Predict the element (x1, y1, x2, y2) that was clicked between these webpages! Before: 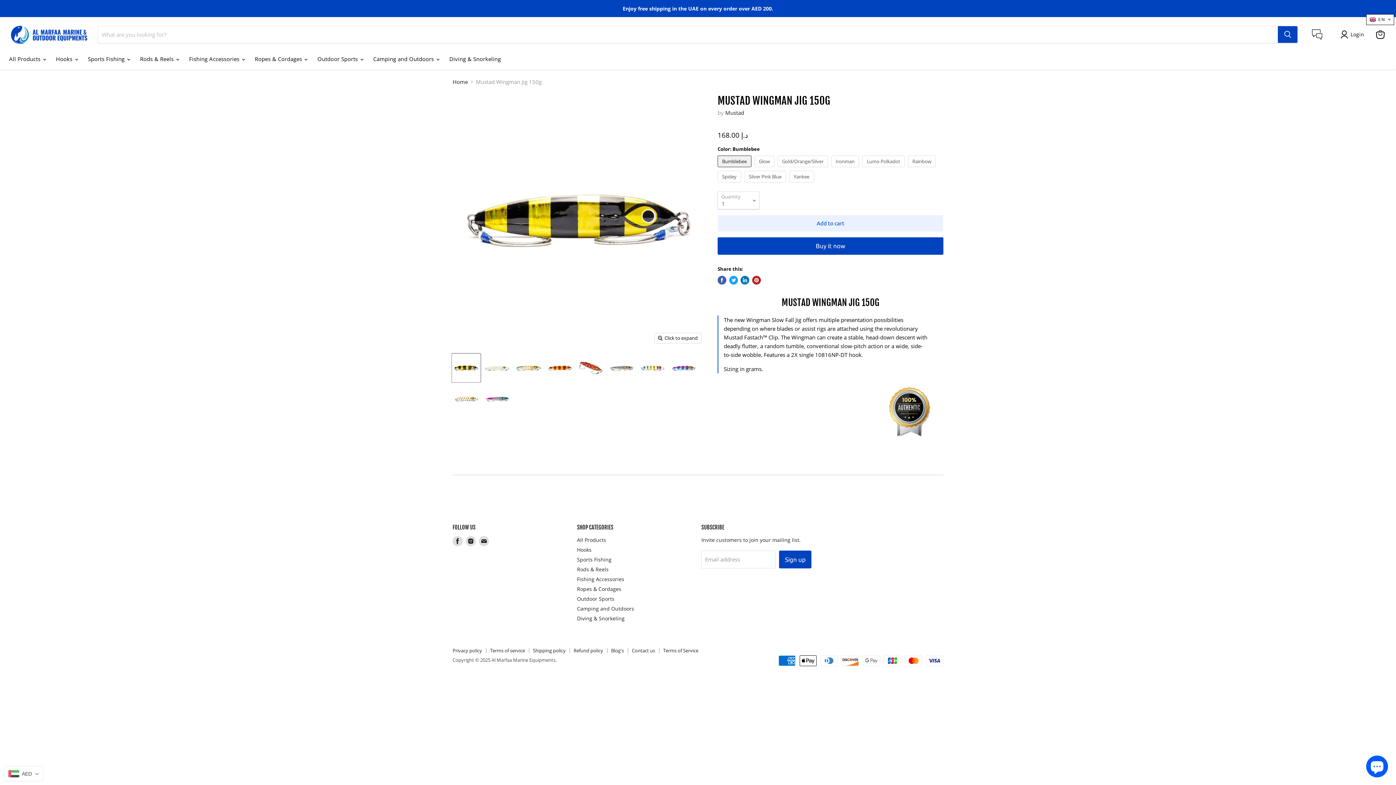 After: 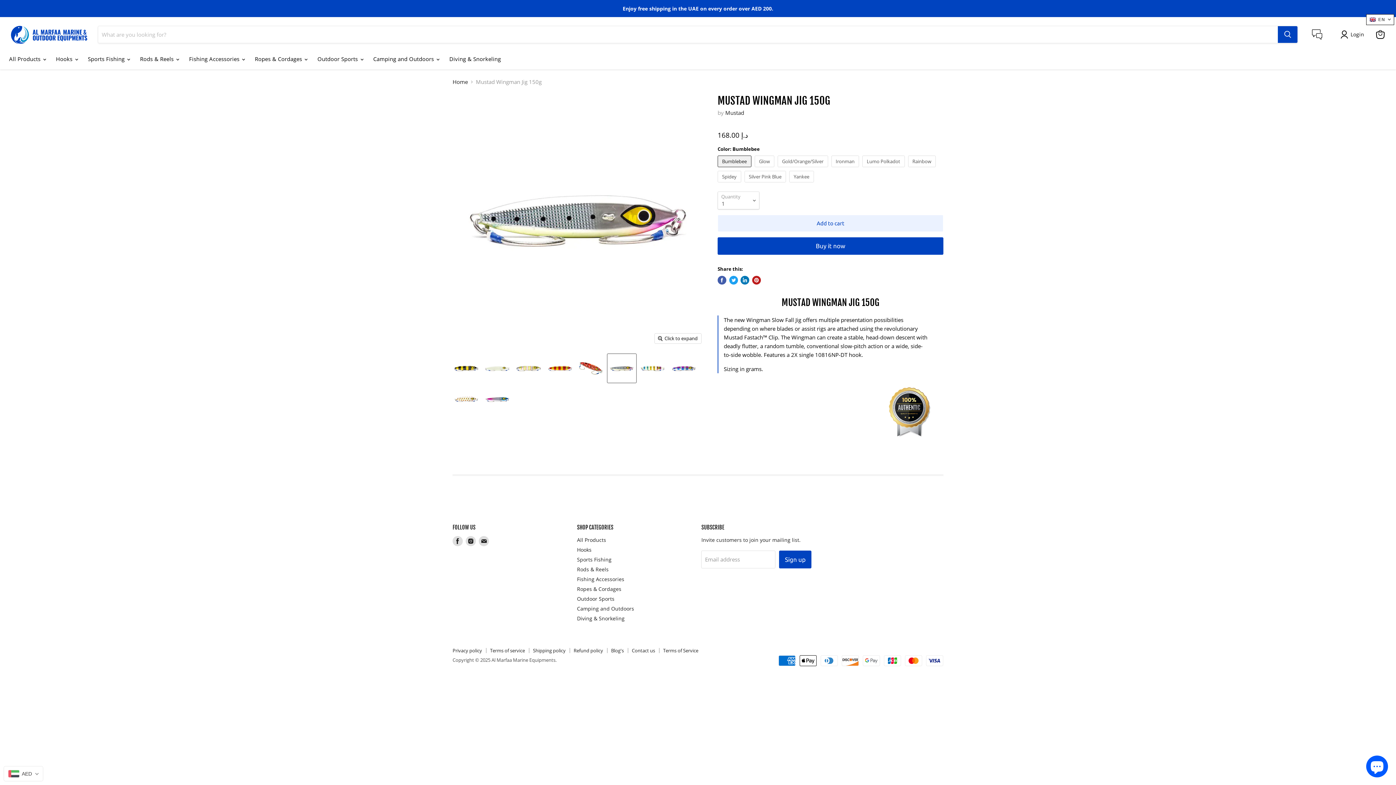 Action: bbox: (607, 353, 636, 382) label: Mustad Wingman Jig 150g thumbnail